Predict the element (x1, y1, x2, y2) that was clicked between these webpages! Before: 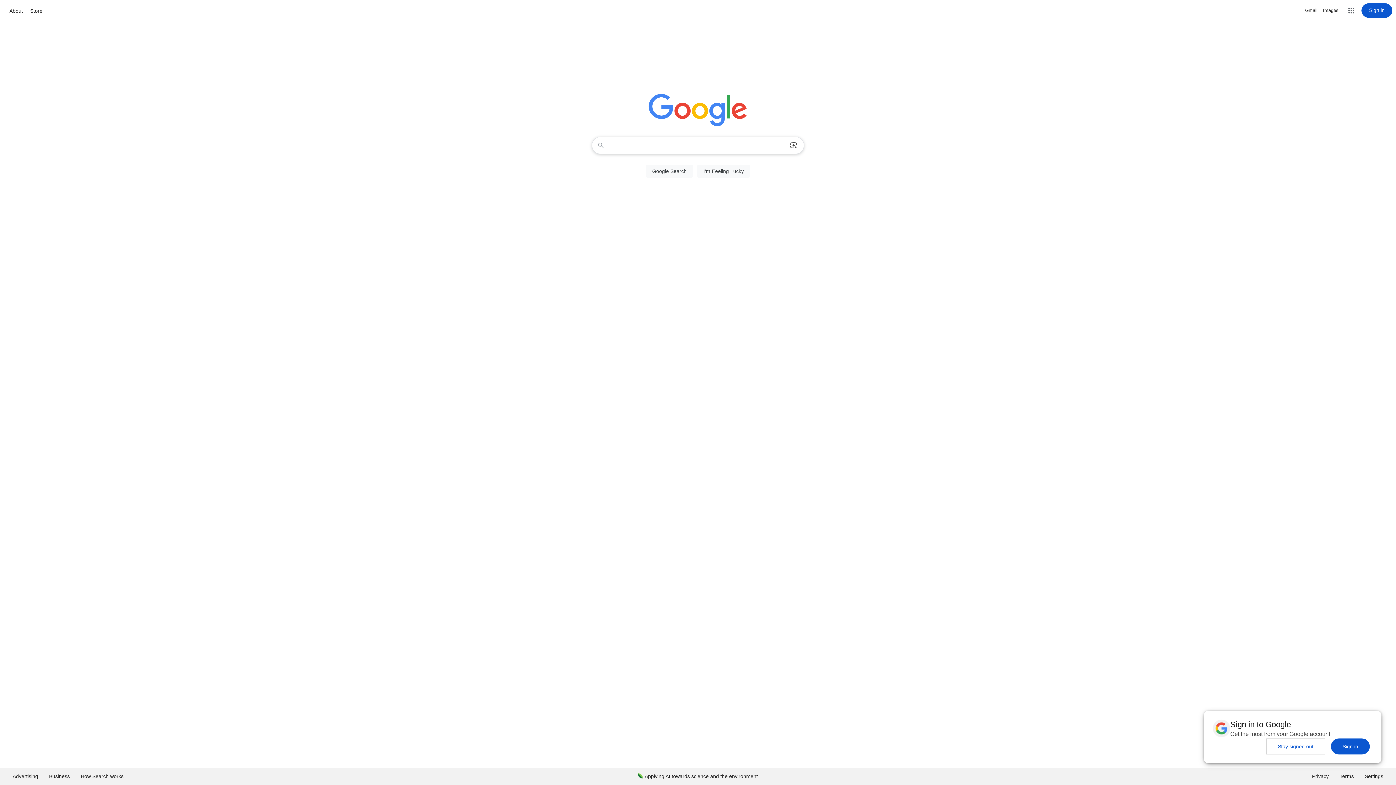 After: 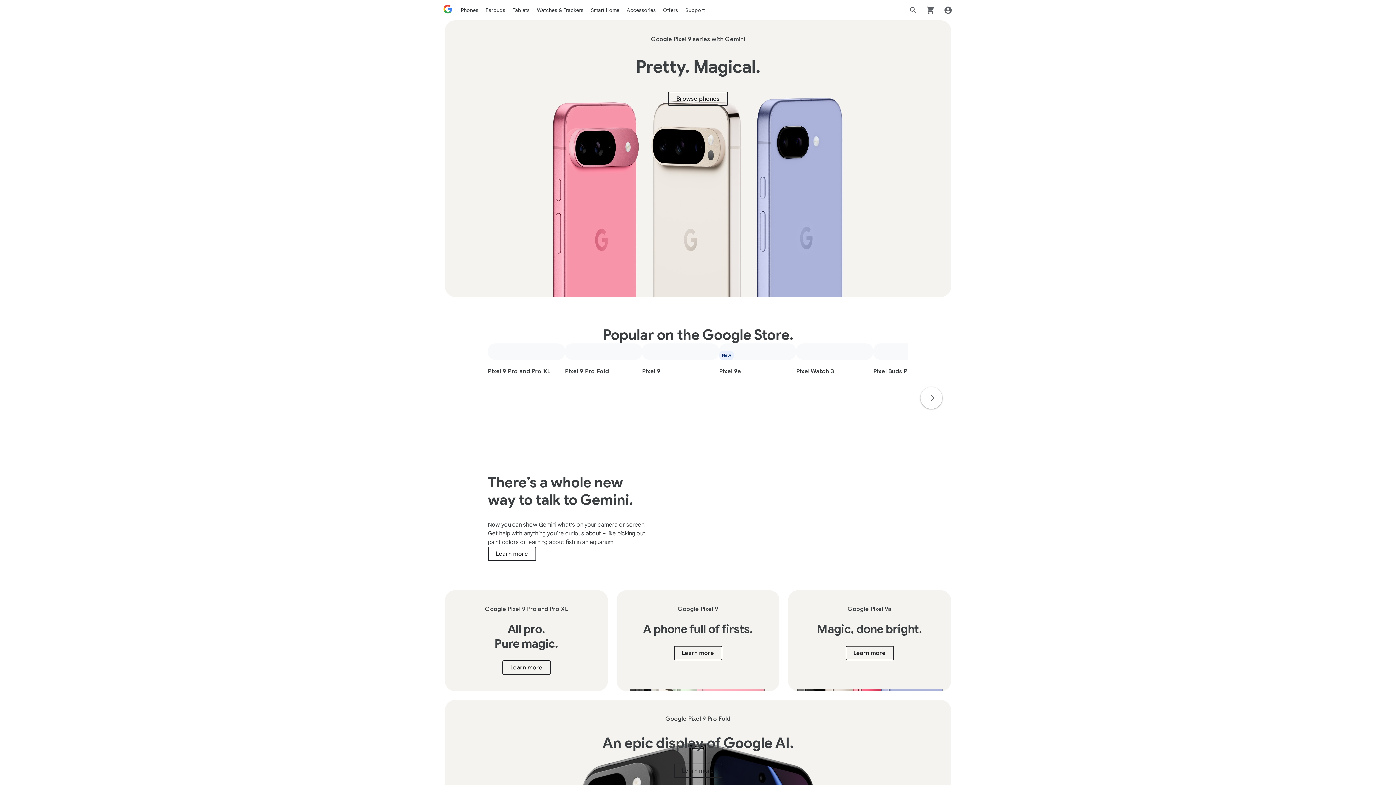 Action: label: Store bbox: (28, 6, 44, 15)